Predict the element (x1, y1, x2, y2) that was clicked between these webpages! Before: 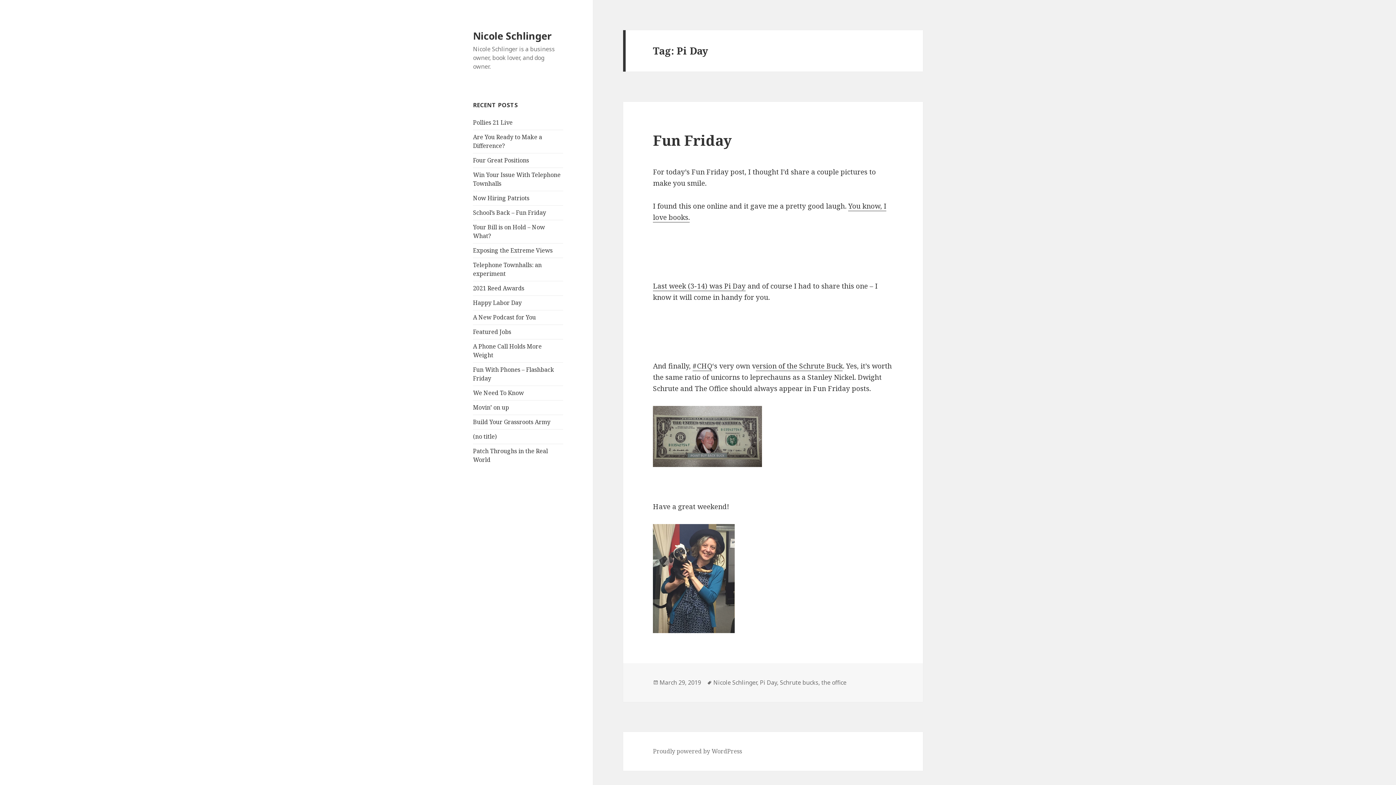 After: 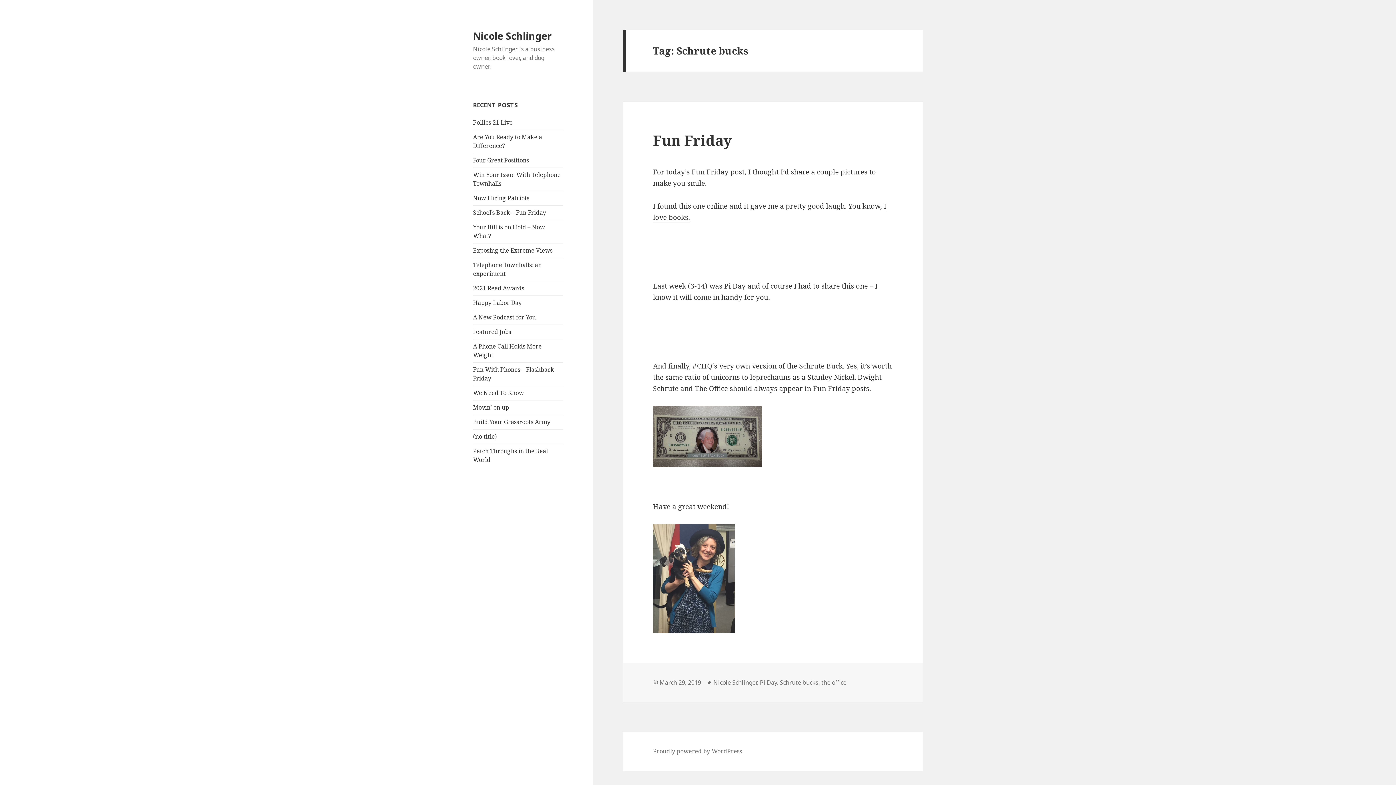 Action: bbox: (780, 679, 818, 687) label: Schrute bucks